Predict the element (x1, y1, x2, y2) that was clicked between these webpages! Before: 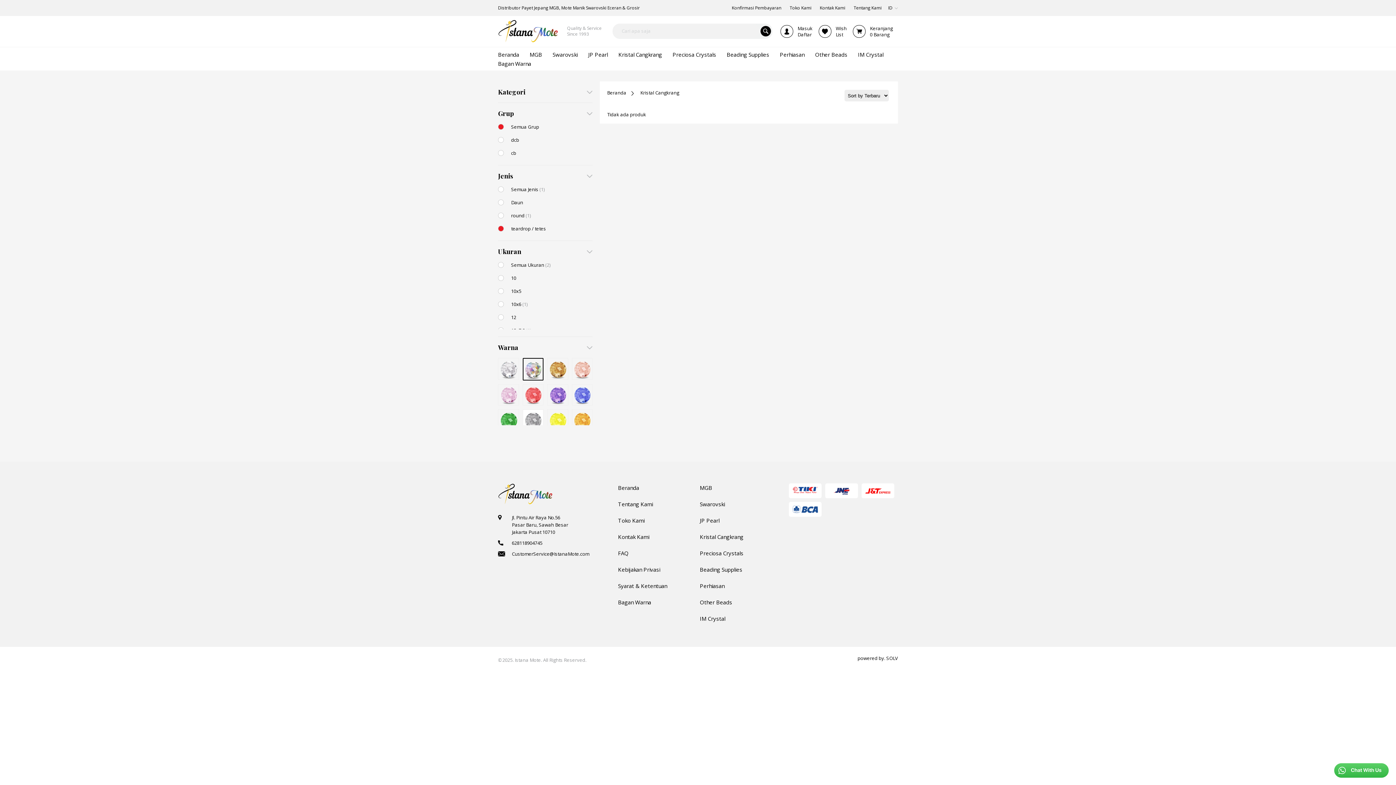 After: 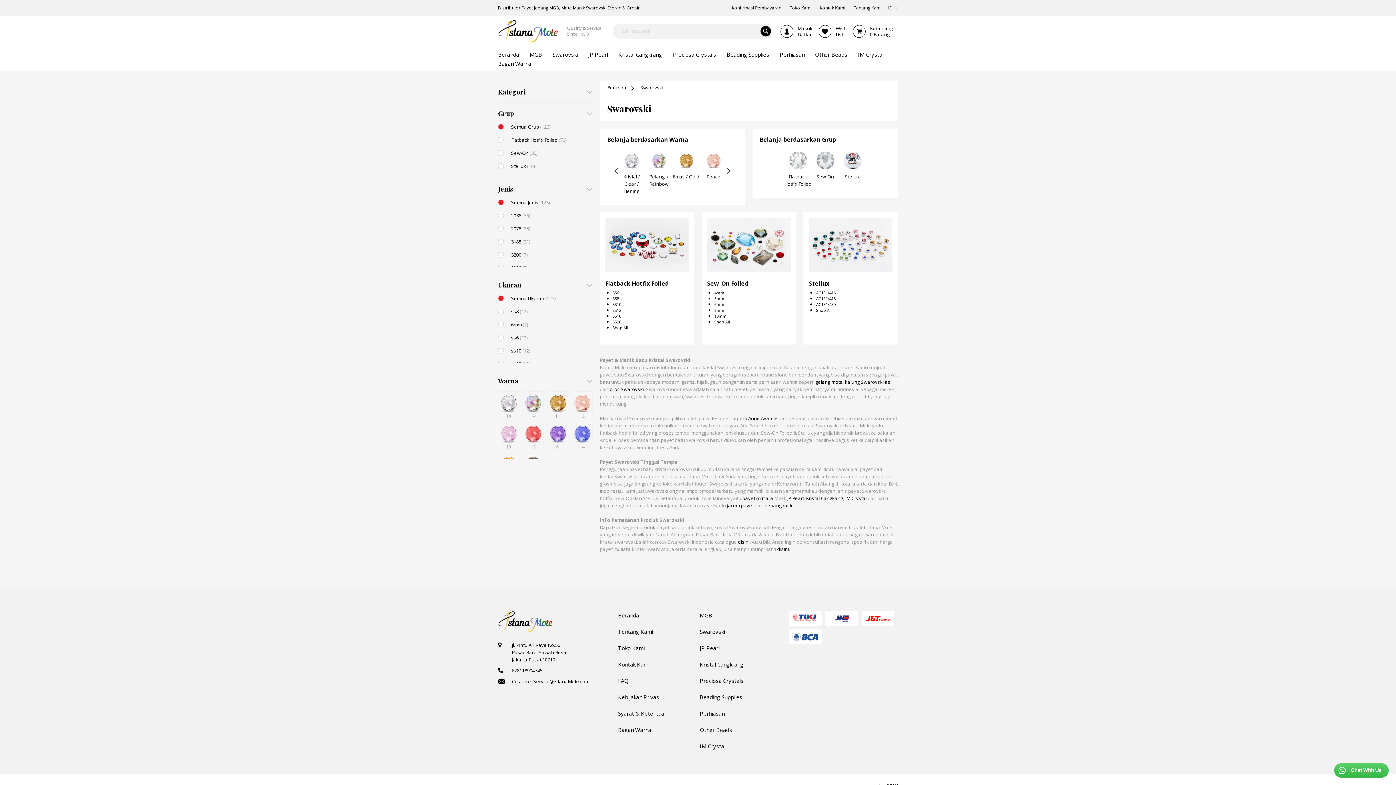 Action: label: Swarovski bbox: (552, 50, 586, 59)